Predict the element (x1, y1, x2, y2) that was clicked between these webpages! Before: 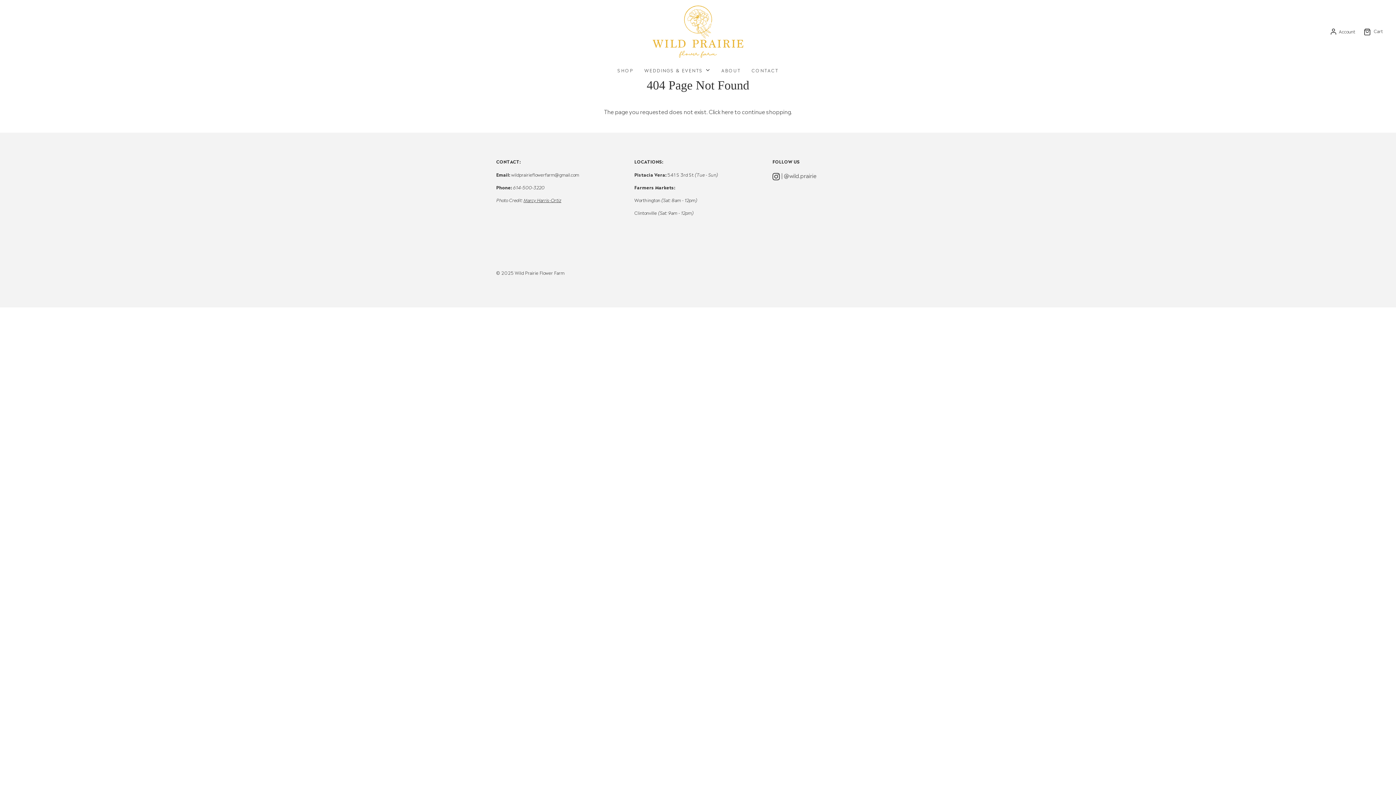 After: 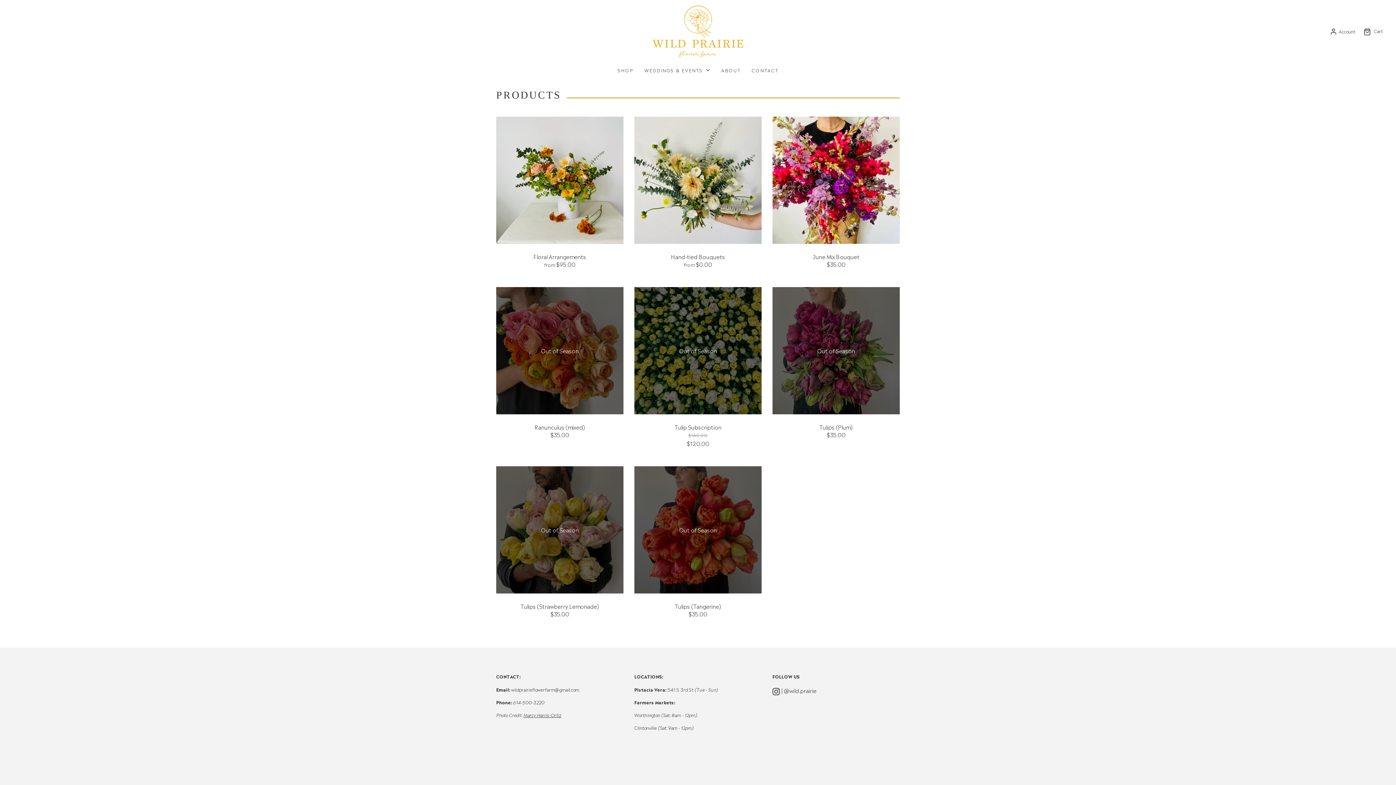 Action: bbox: (721, 107, 733, 115) label: here